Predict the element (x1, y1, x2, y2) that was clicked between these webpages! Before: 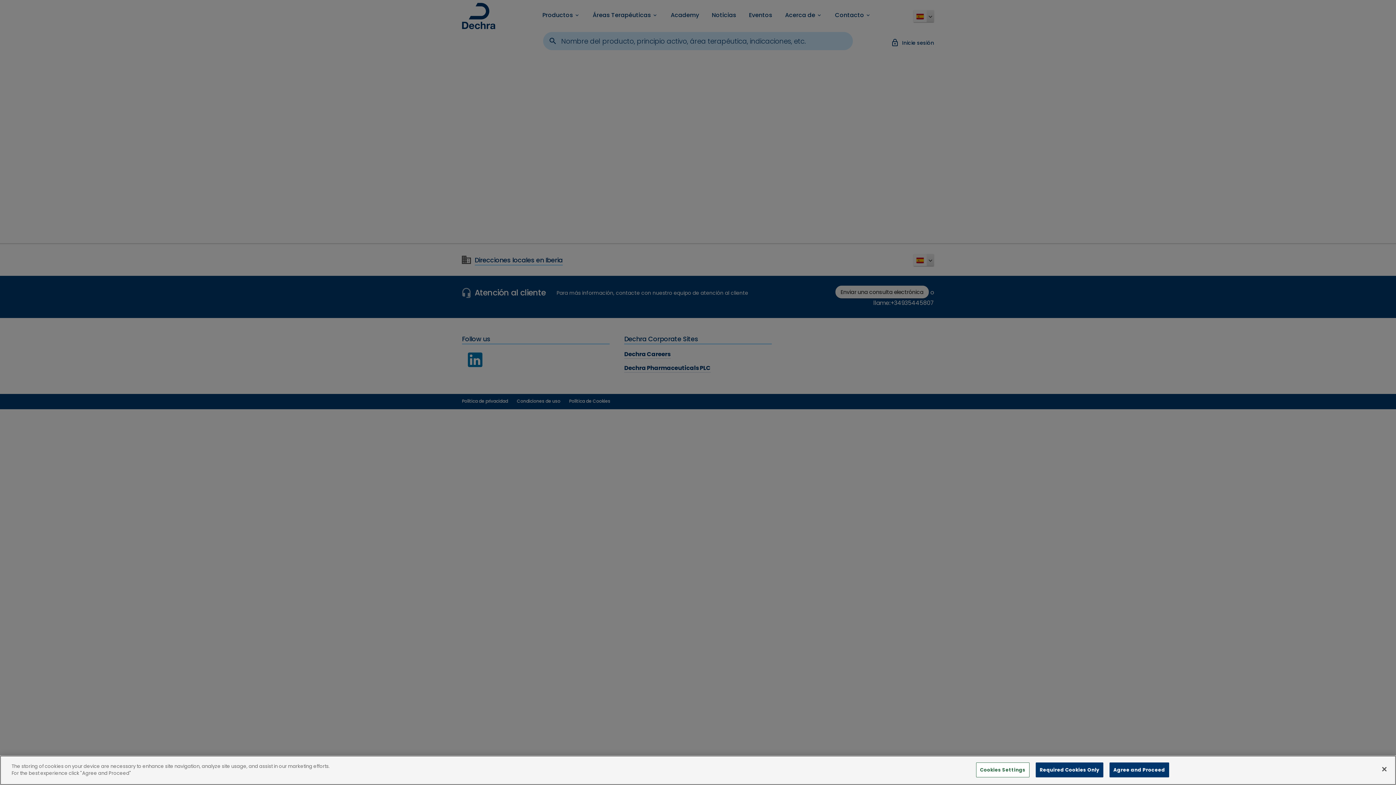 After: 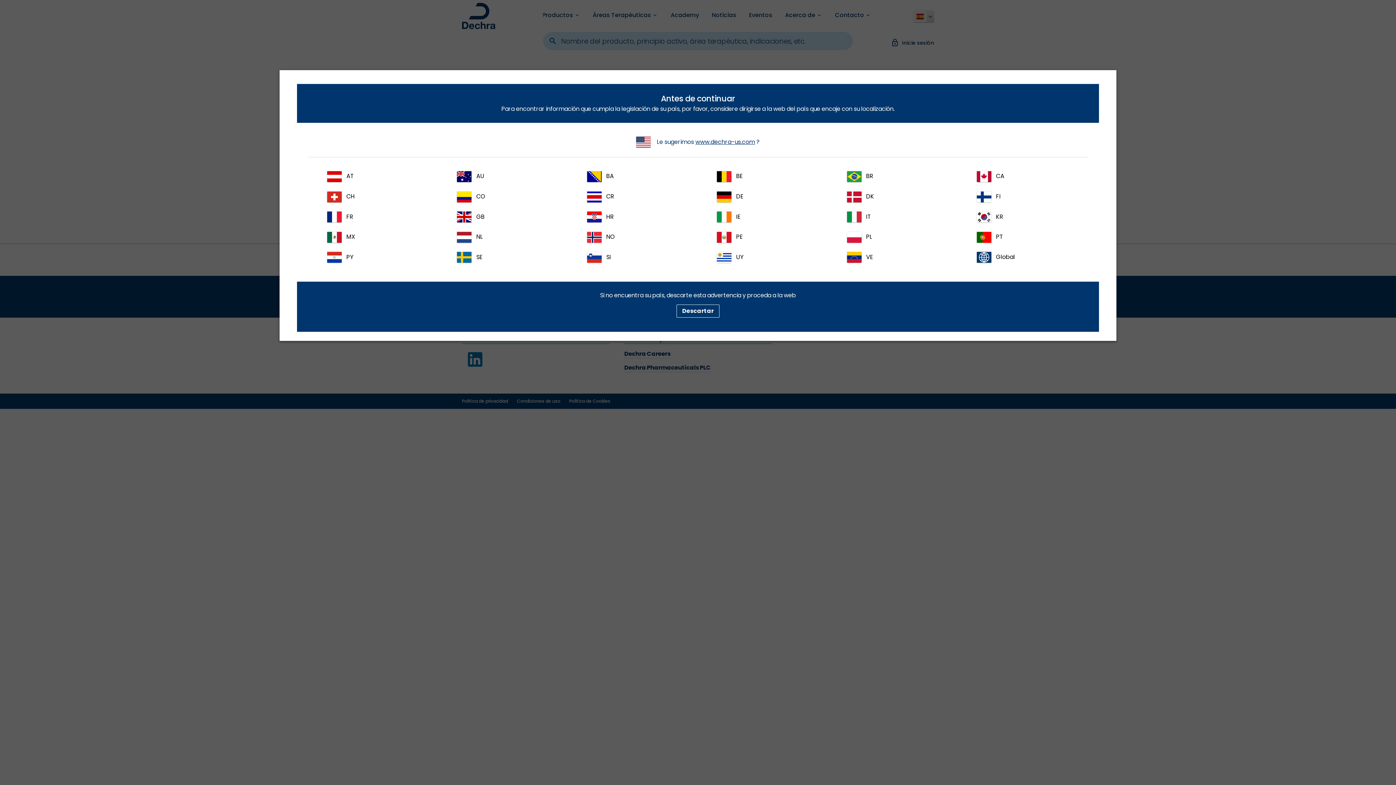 Action: label: Agree and Proceed bbox: (1109, 762, 1169, 777)